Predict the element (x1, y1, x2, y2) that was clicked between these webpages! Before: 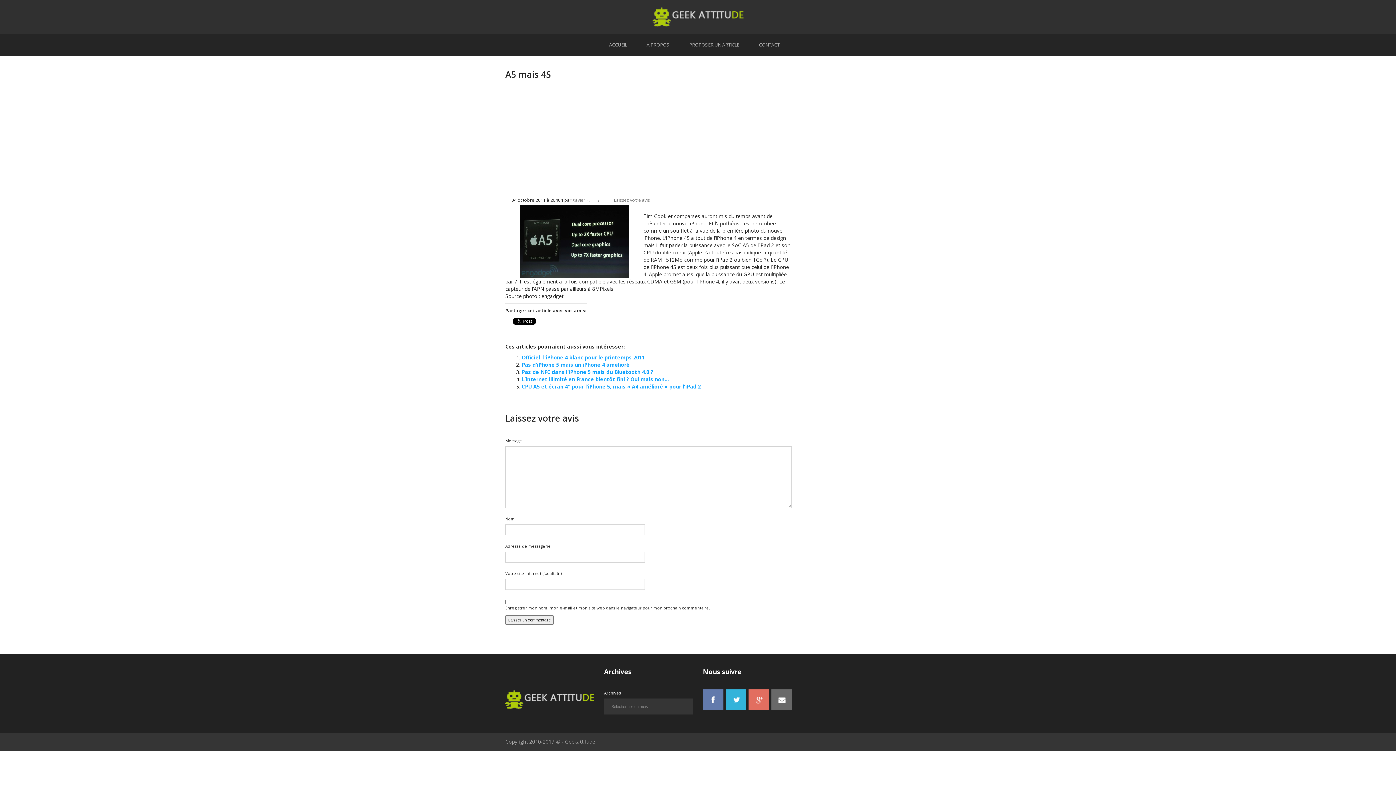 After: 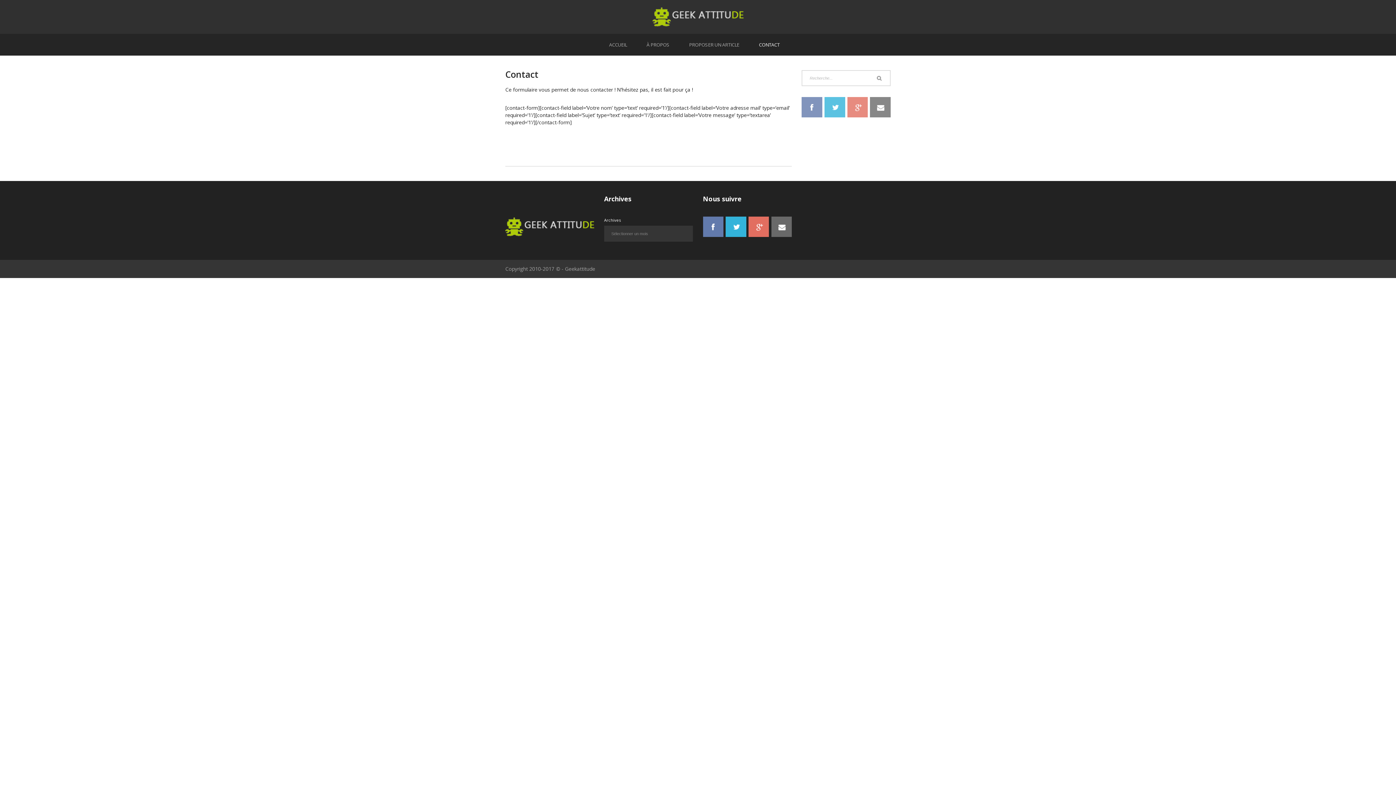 Action: bbox: (753, 33, 785, 55) label: CONTACT